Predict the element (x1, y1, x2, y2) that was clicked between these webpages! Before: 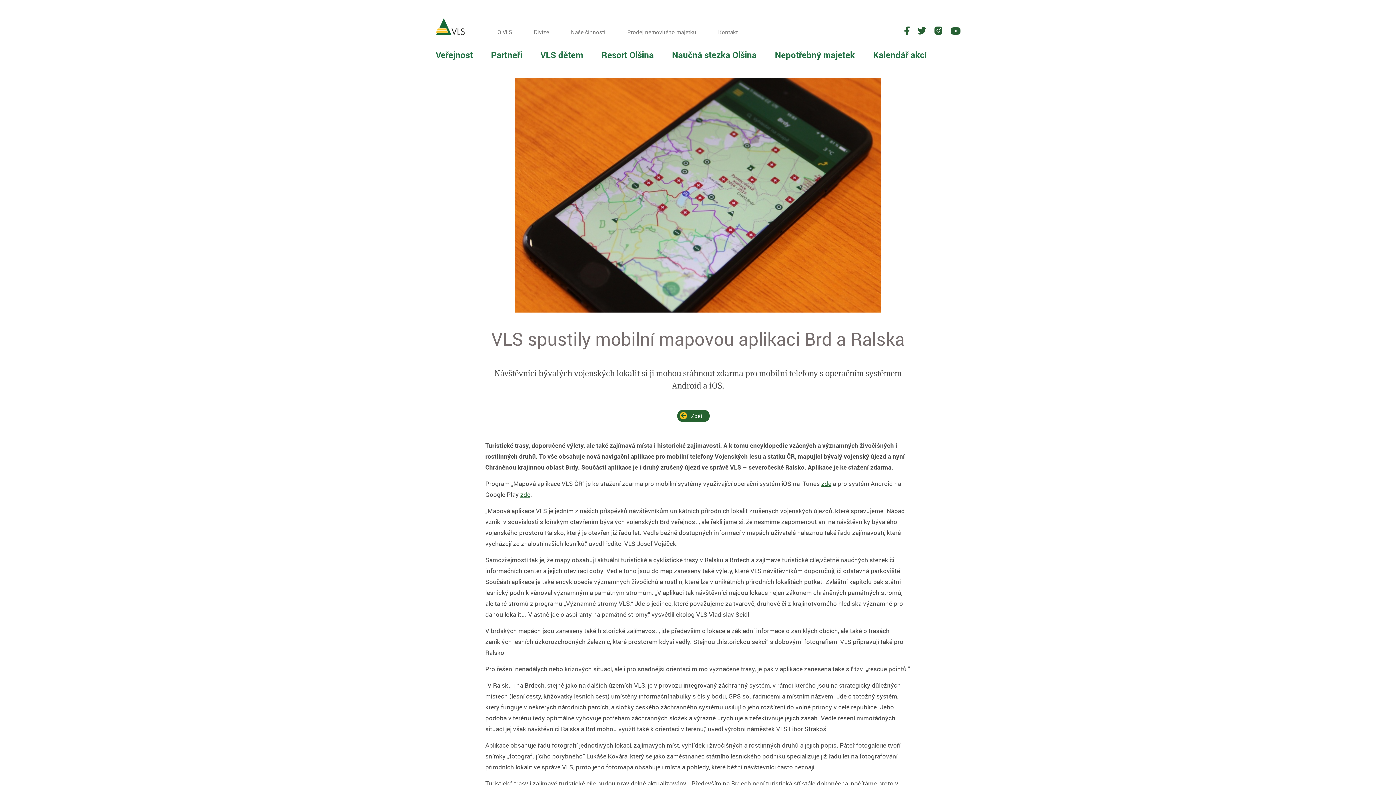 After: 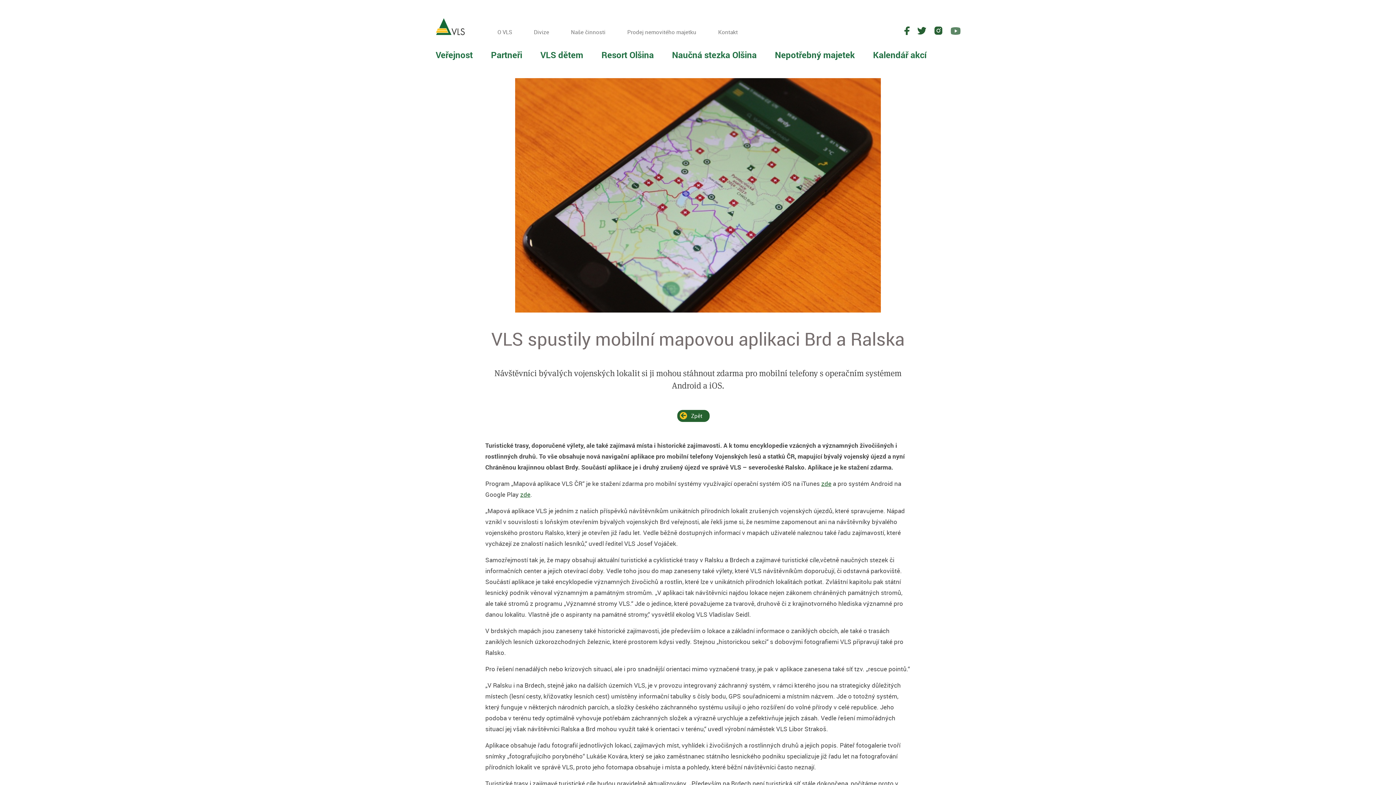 Action: bbox: (950, 26, 960, 34)